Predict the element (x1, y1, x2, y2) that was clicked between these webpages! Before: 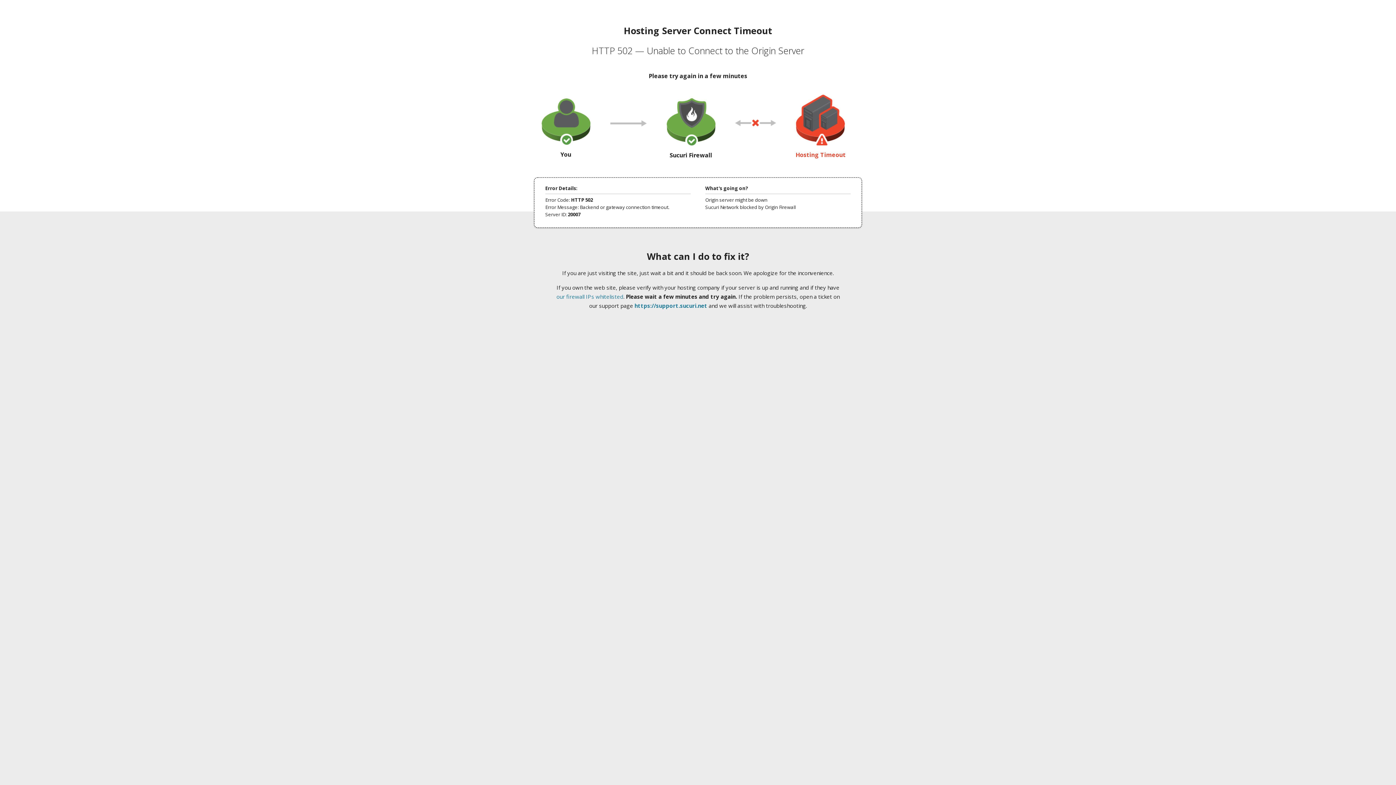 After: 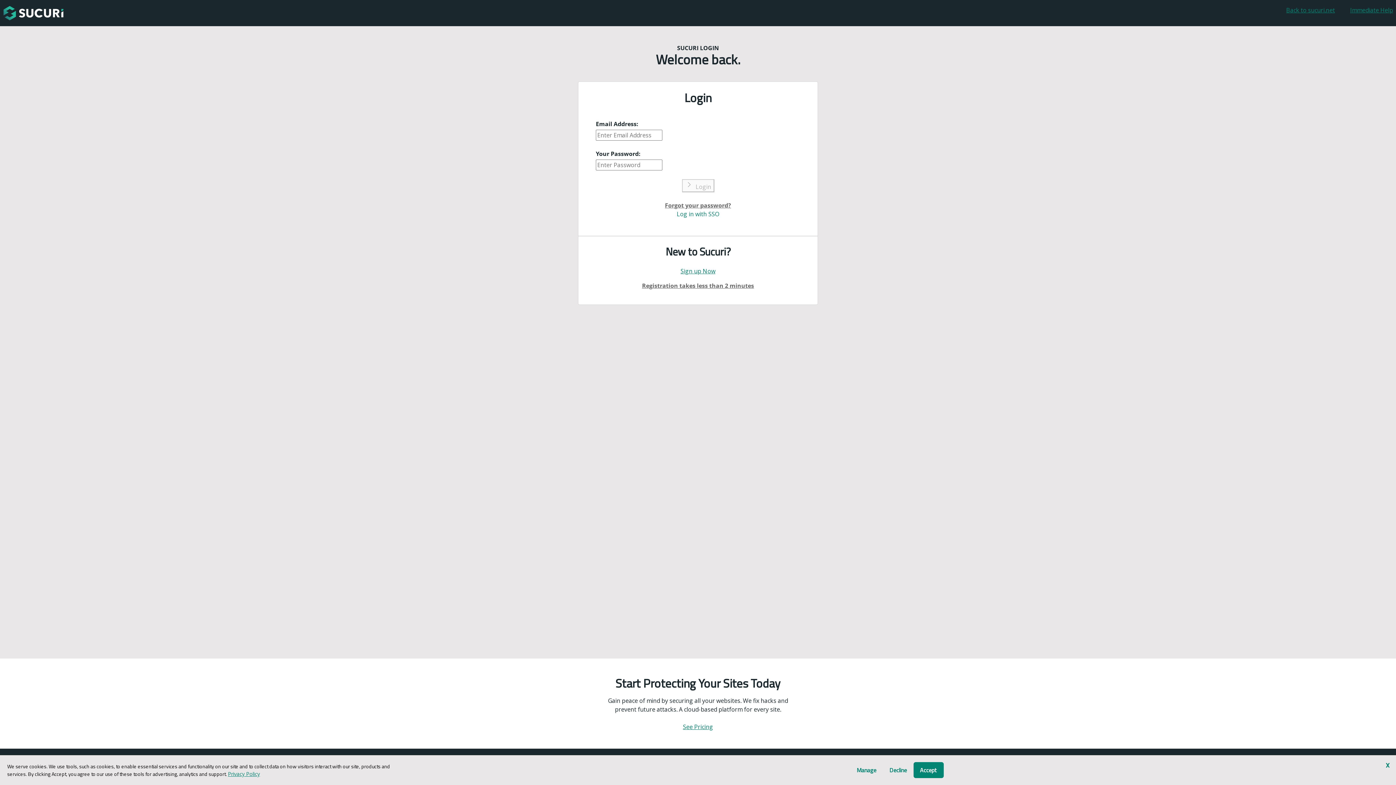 Action: bbox: (634, 302, 707, 309) label: https://support.sucuri.net